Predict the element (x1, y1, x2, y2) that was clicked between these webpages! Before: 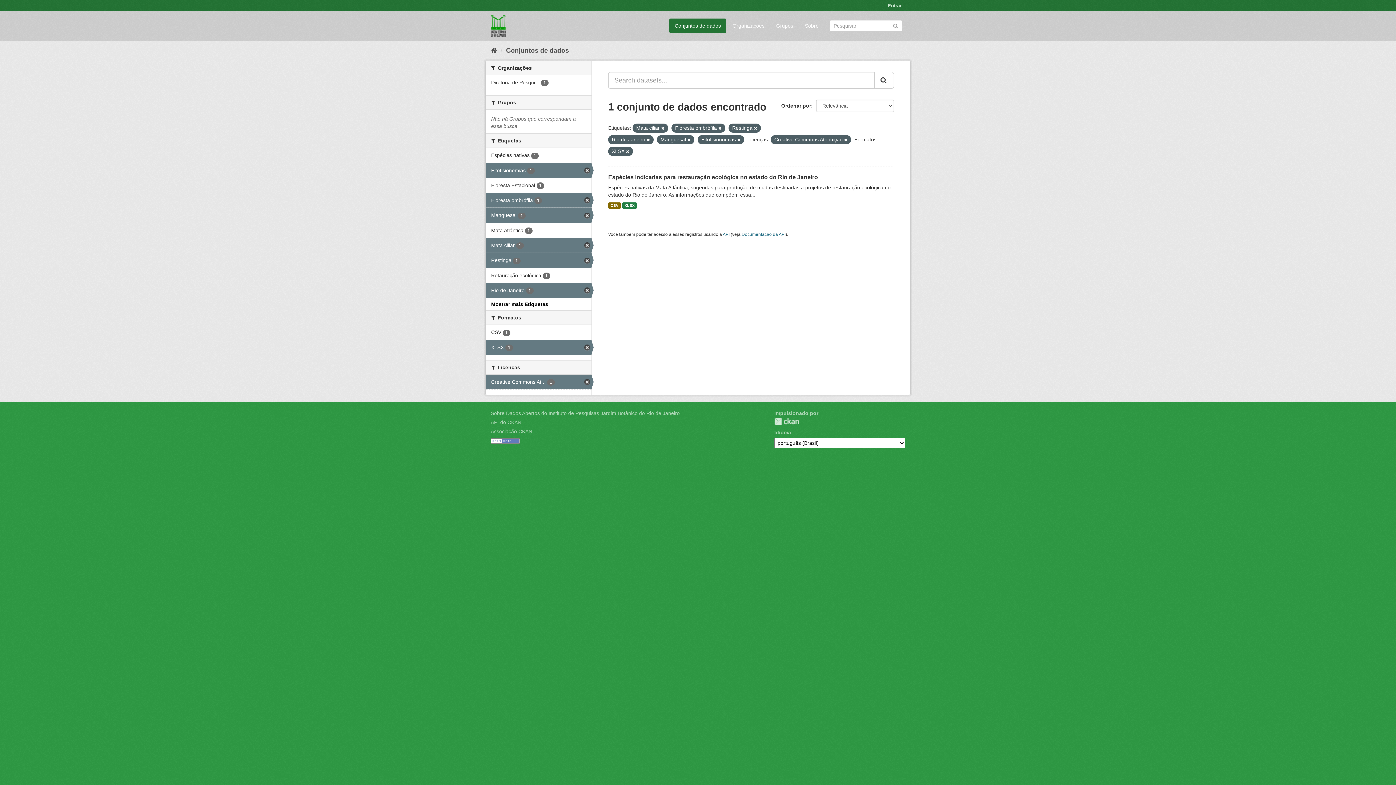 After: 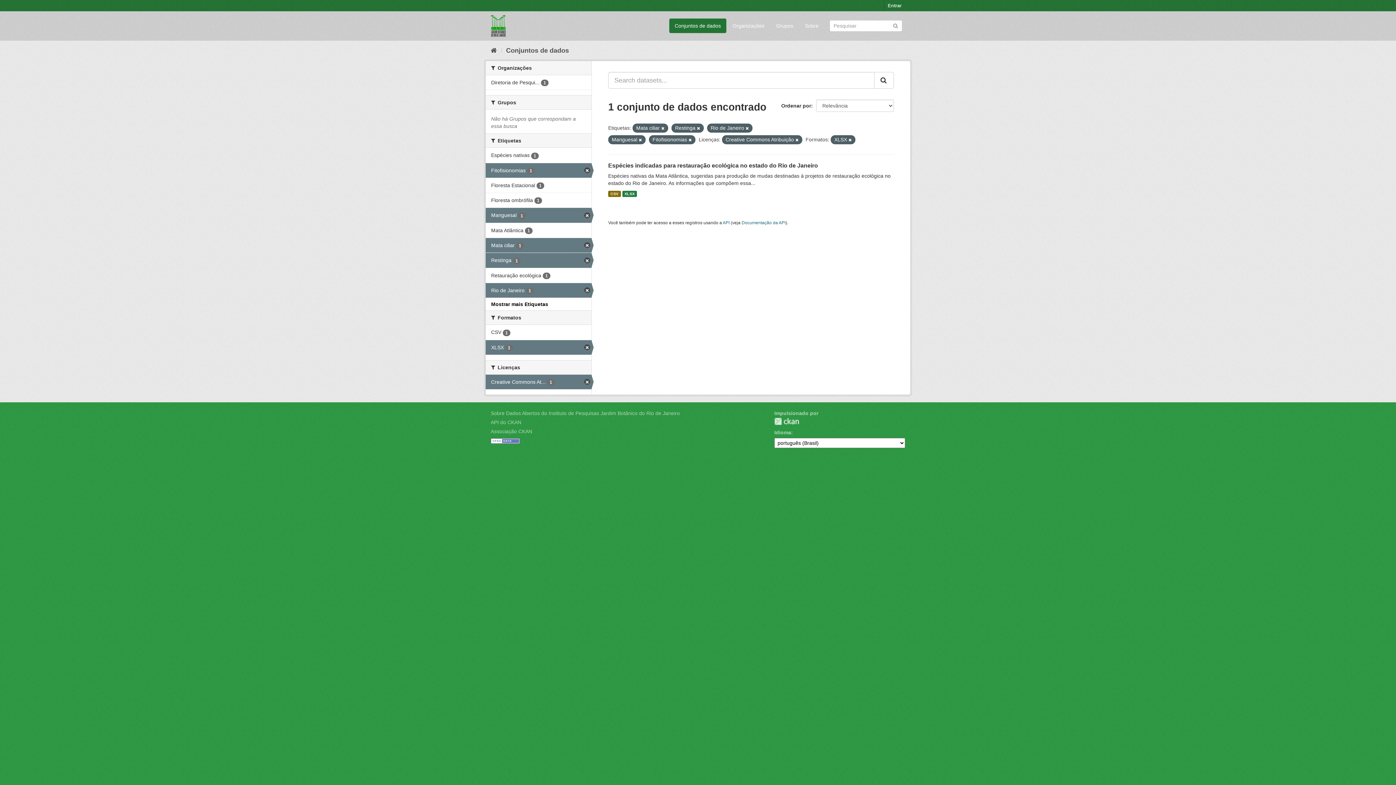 Action: bbox: (718, 126, 721, 130)